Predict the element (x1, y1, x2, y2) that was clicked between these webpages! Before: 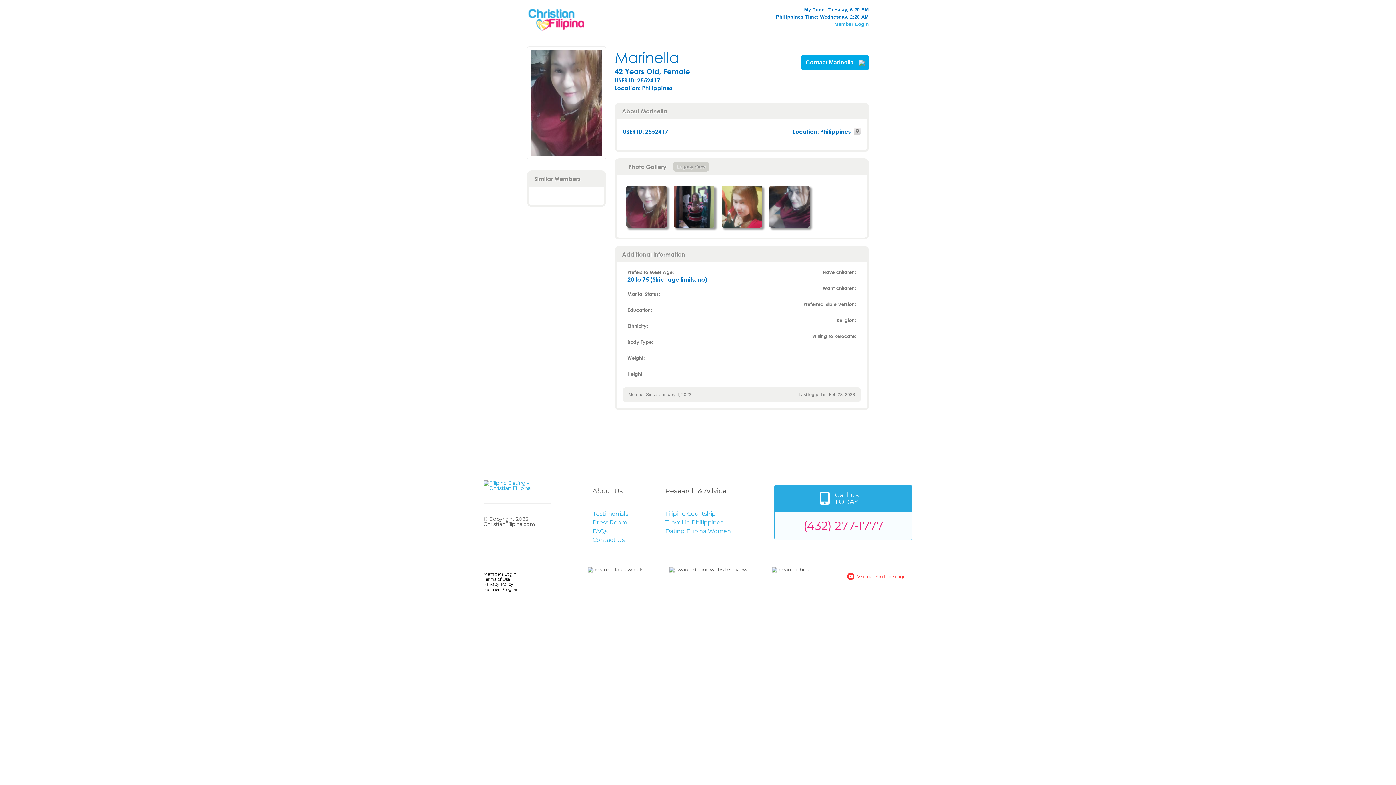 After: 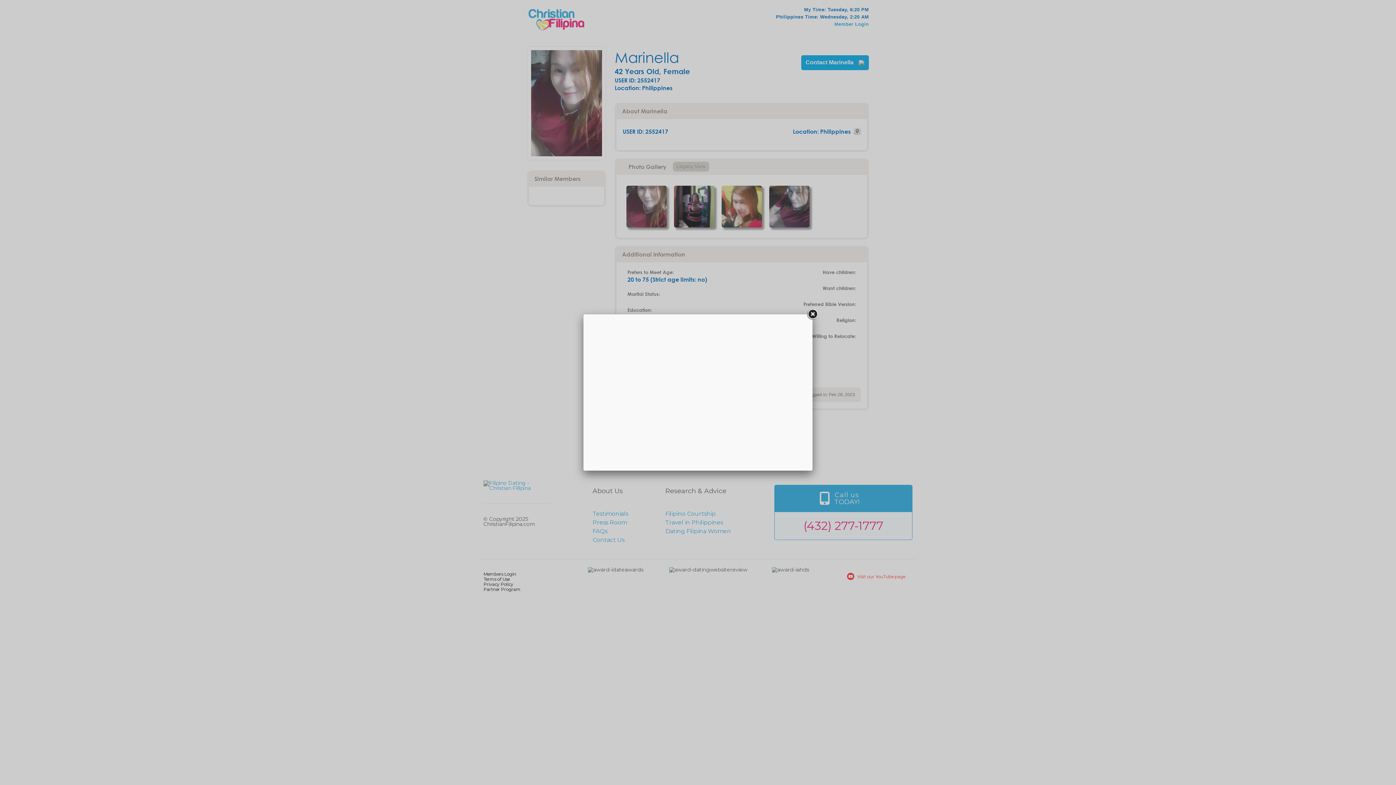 Action: bbox: (853, 127, 869, 134)